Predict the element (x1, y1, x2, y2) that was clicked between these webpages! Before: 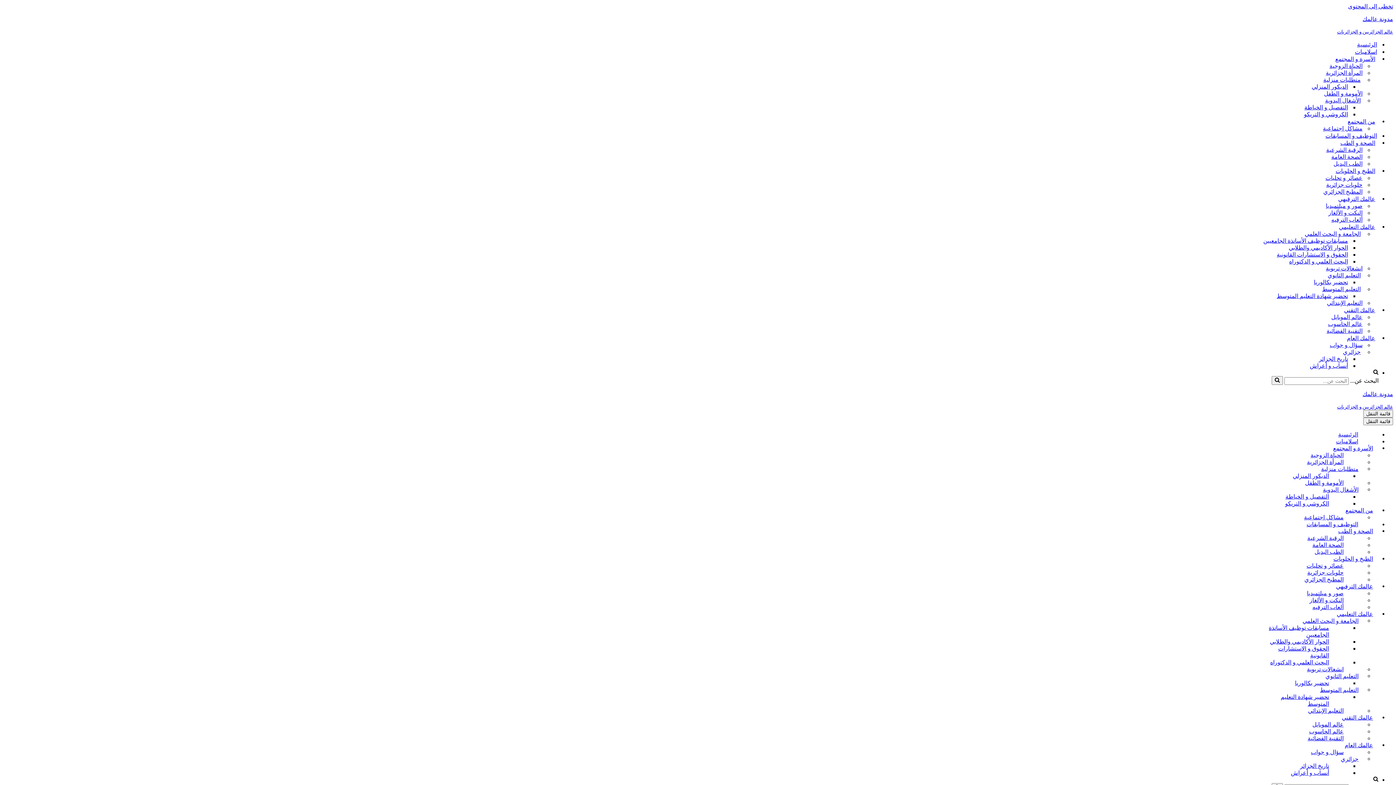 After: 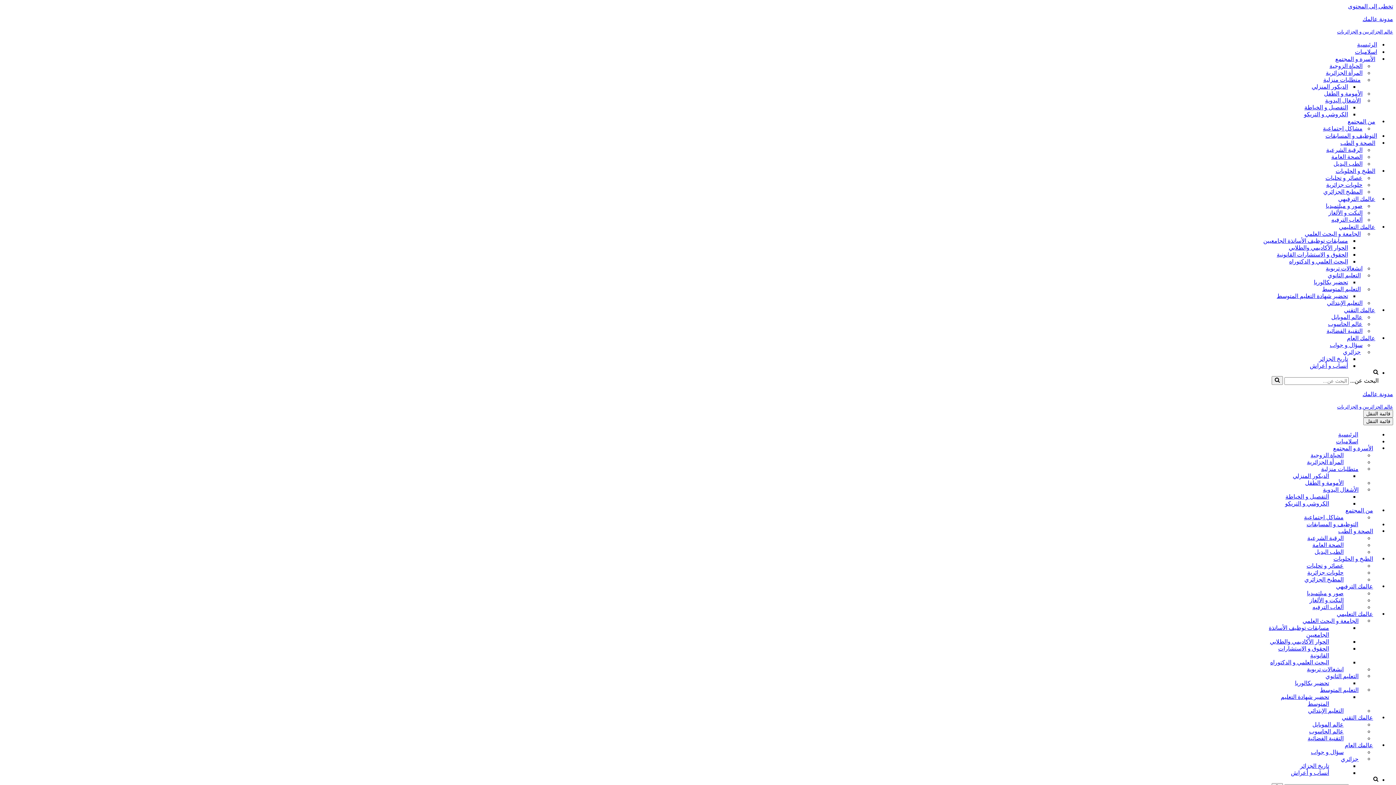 Action: label: الصحة و الطب bbox: (1340, 139, 1375, 146)